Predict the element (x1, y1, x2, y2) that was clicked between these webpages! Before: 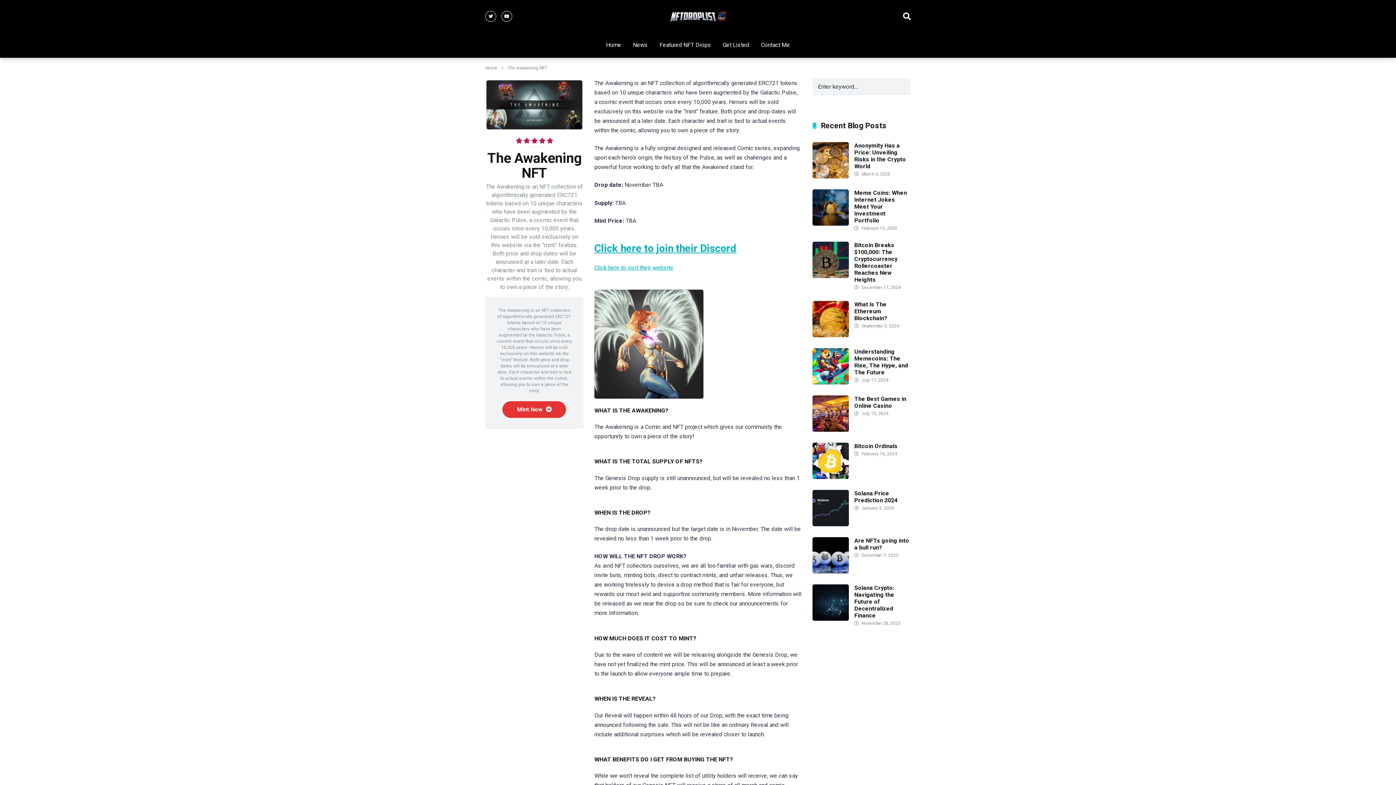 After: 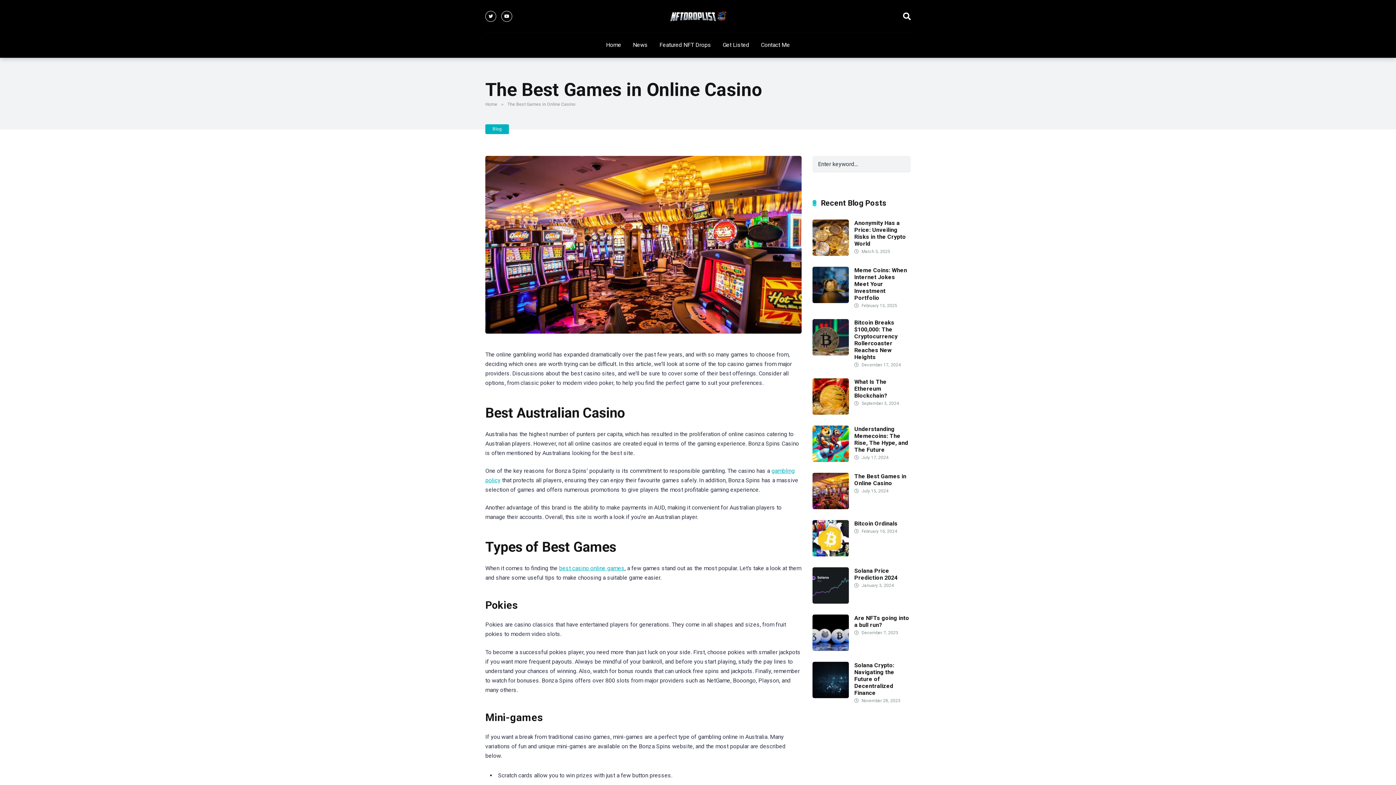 Action: bbox: (854, 395, 906, 409) label: The Best Games in Online Casino